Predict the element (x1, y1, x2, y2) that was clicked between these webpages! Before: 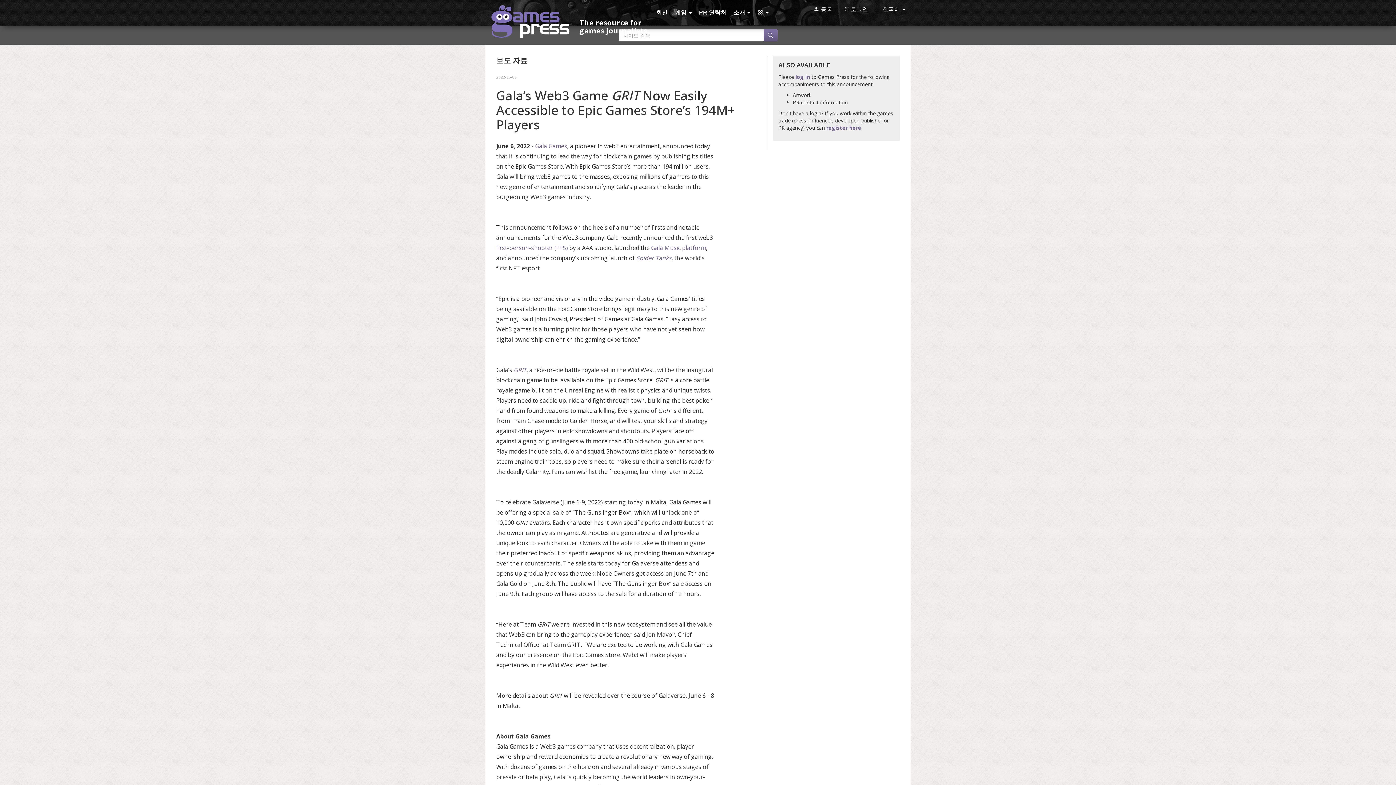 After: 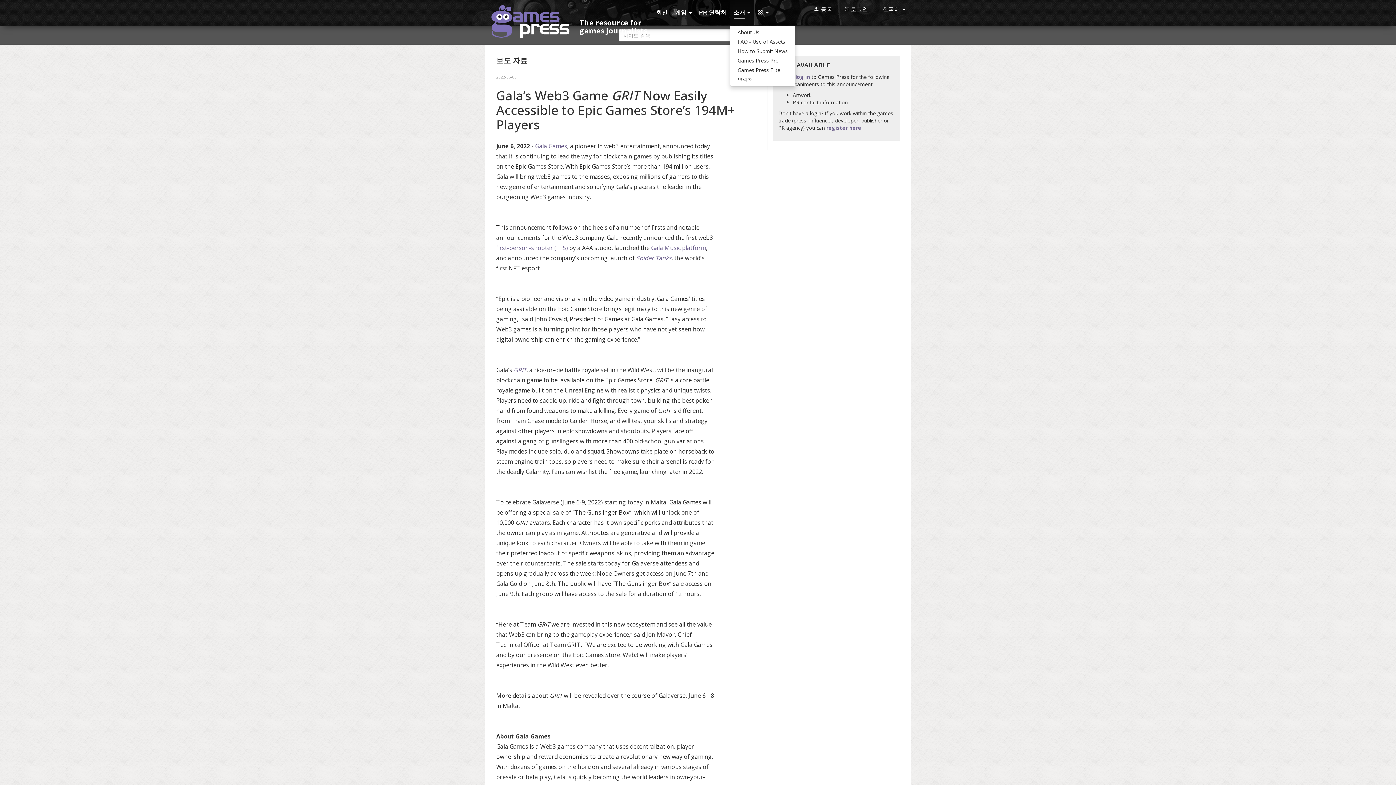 Action: label: 소개  bbox: (730, 0, 754, 25)